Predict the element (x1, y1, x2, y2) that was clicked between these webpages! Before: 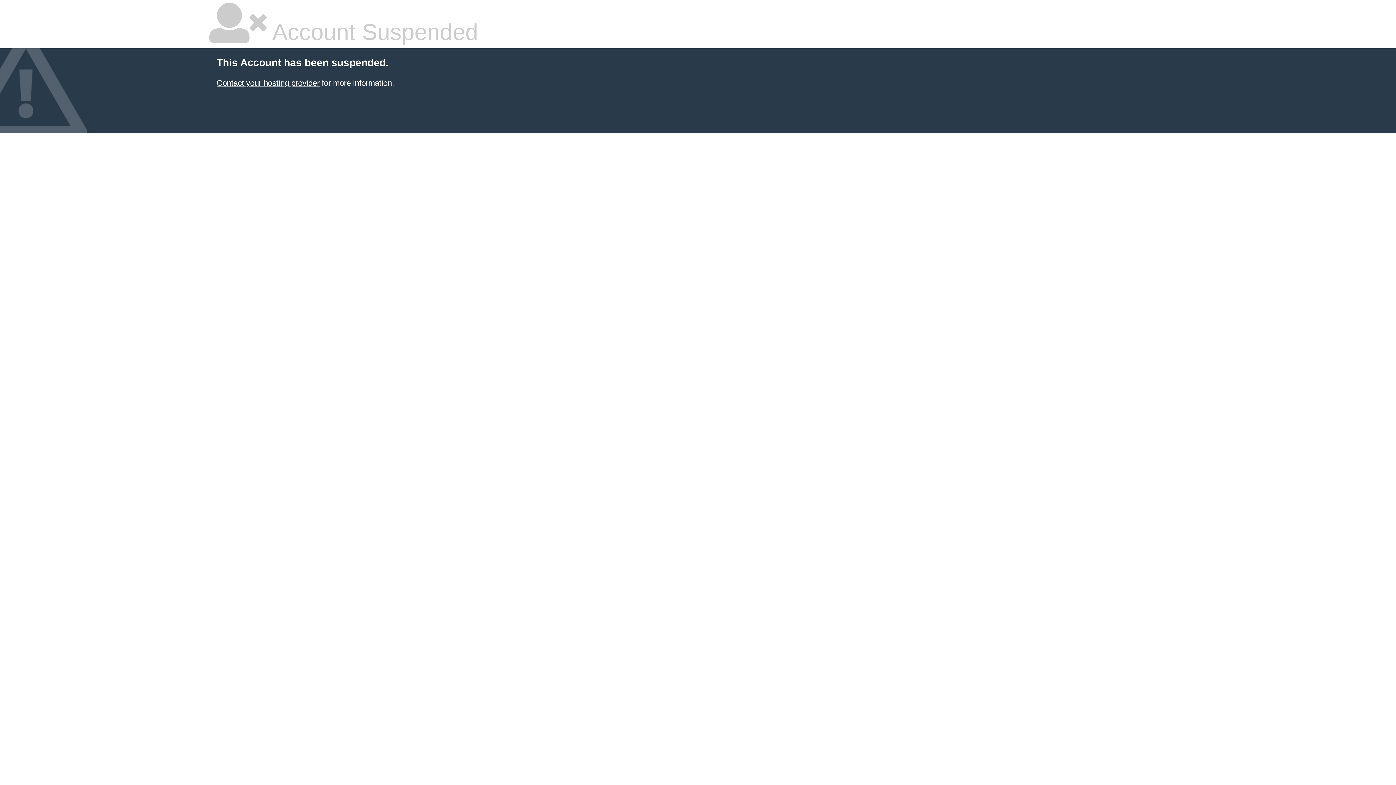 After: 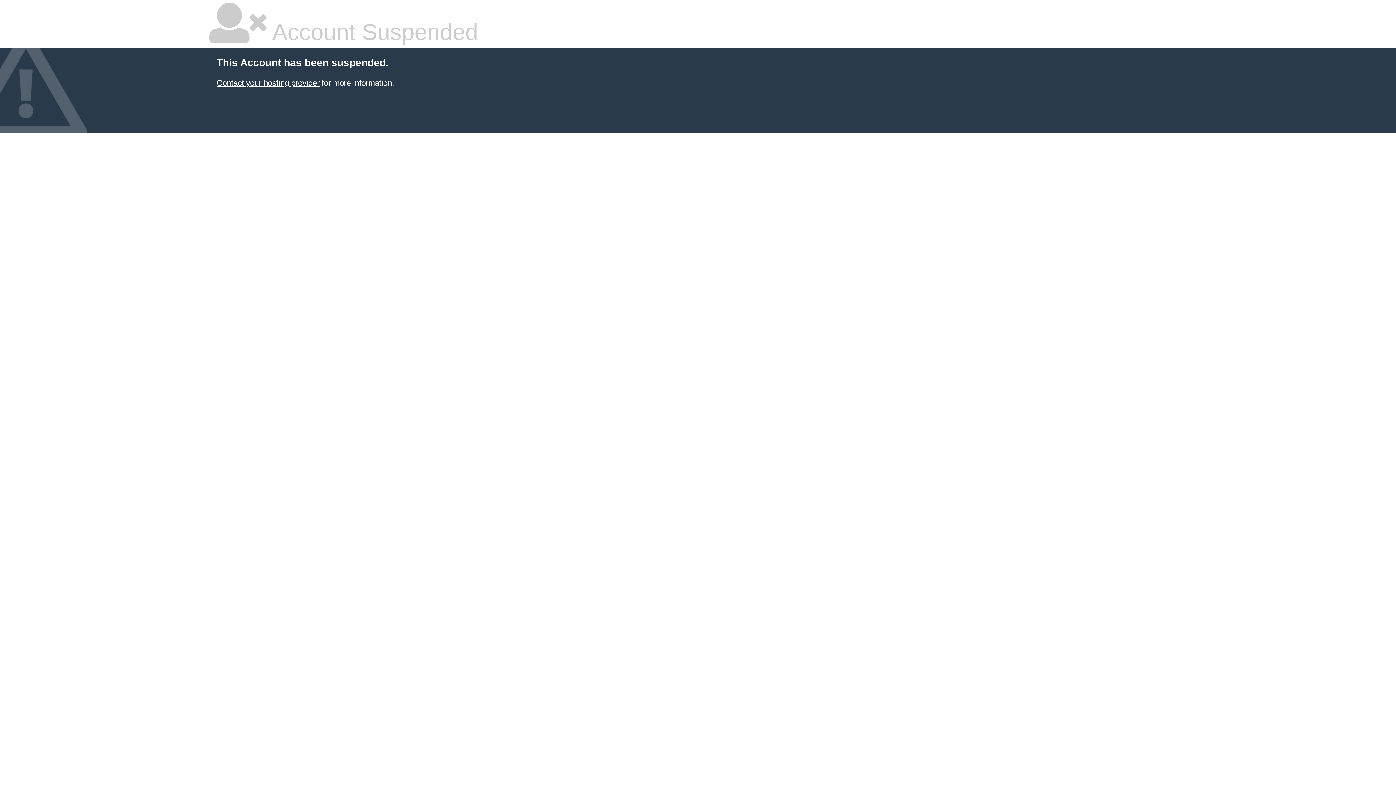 Action: label: Contact your hosting provider bbox: (216, 78, 319, 87)